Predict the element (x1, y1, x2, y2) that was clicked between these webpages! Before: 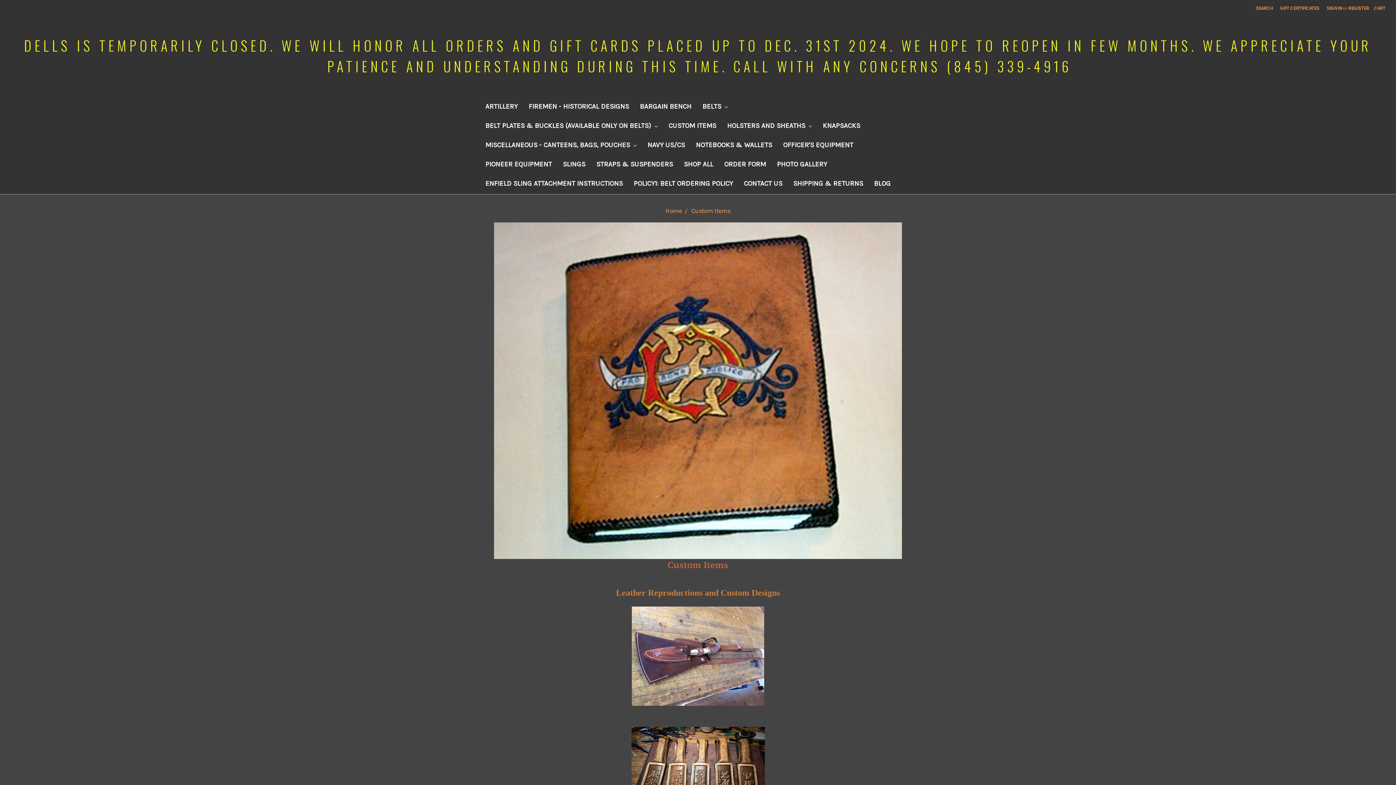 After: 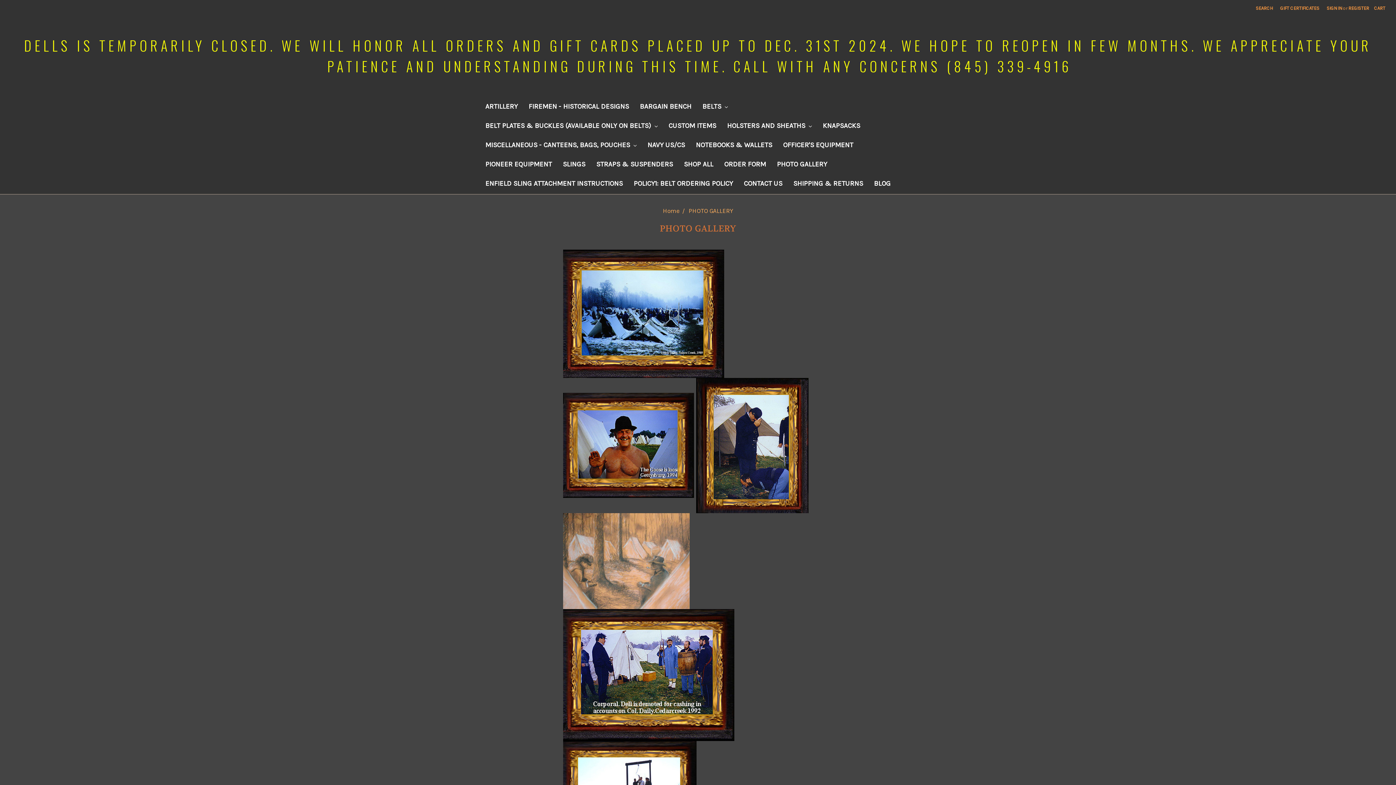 Action: bbox: (771, 155, 832, 175) label: PHOTO GALLERY